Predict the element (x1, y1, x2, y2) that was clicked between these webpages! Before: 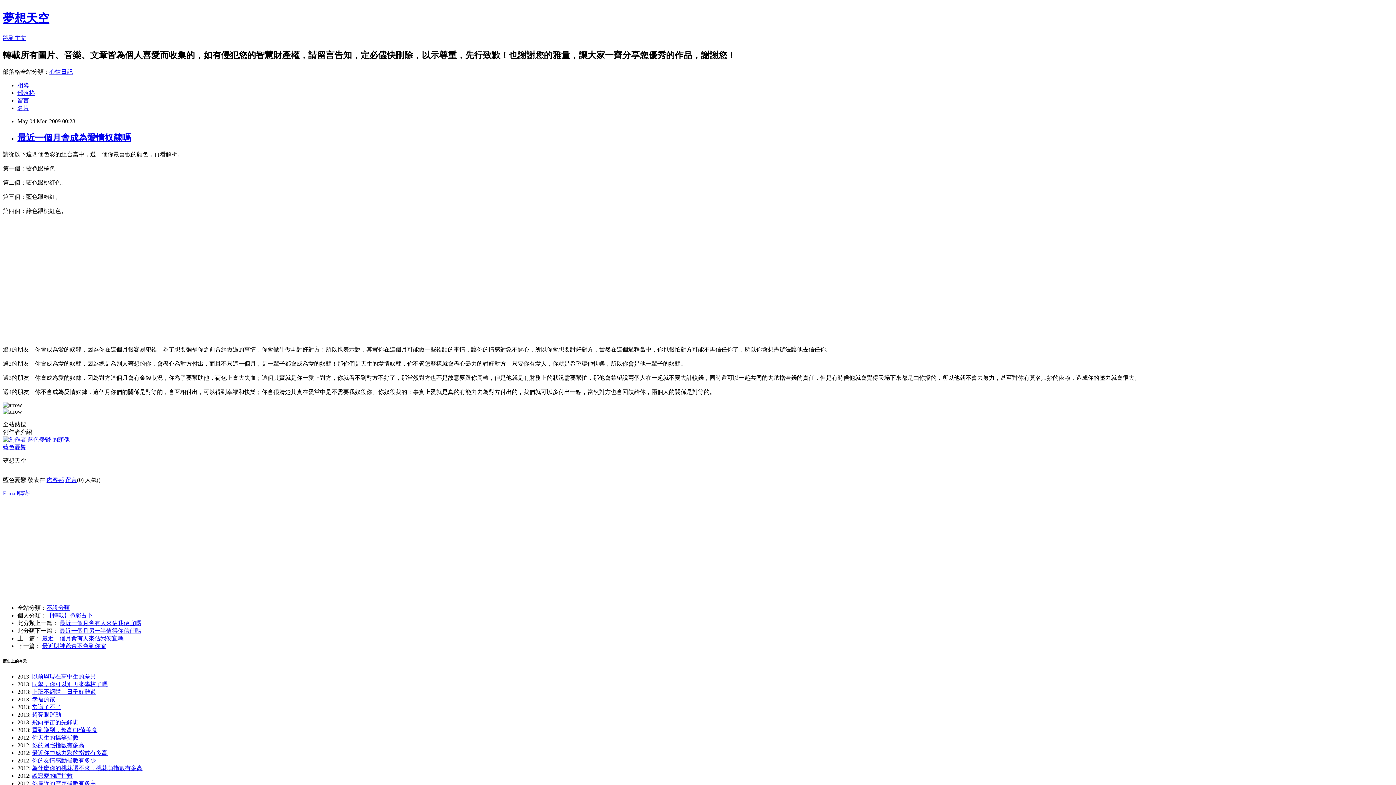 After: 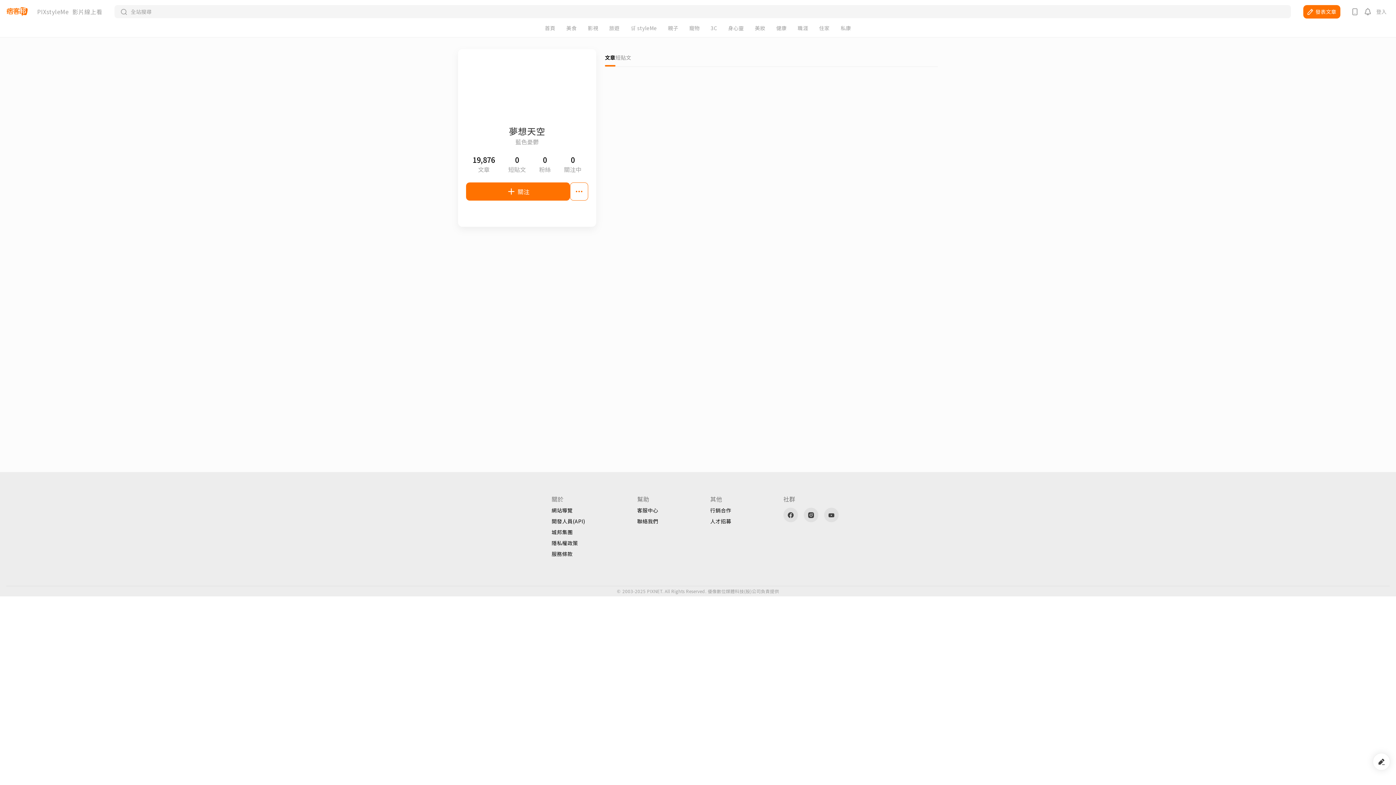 Action: bbox: (2, 436, 69, 442)